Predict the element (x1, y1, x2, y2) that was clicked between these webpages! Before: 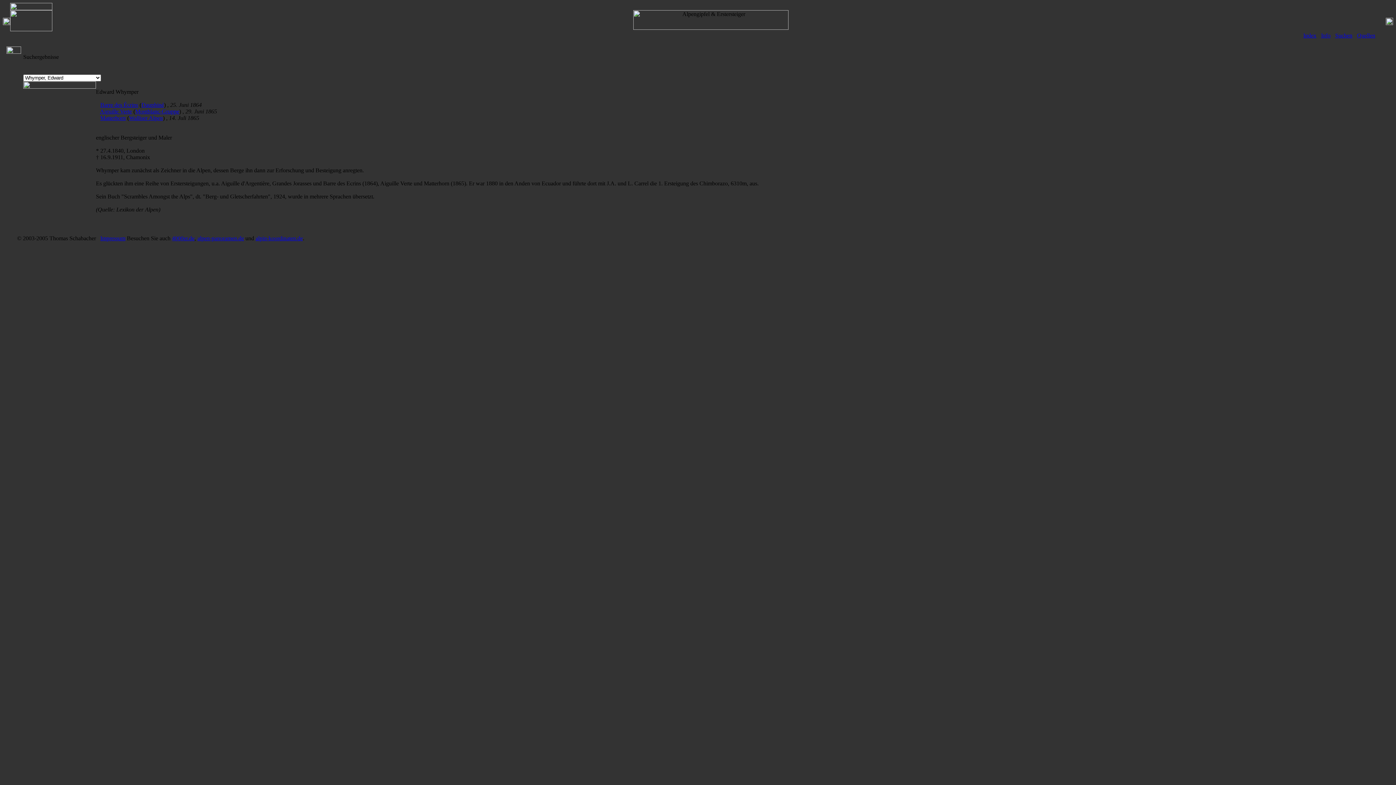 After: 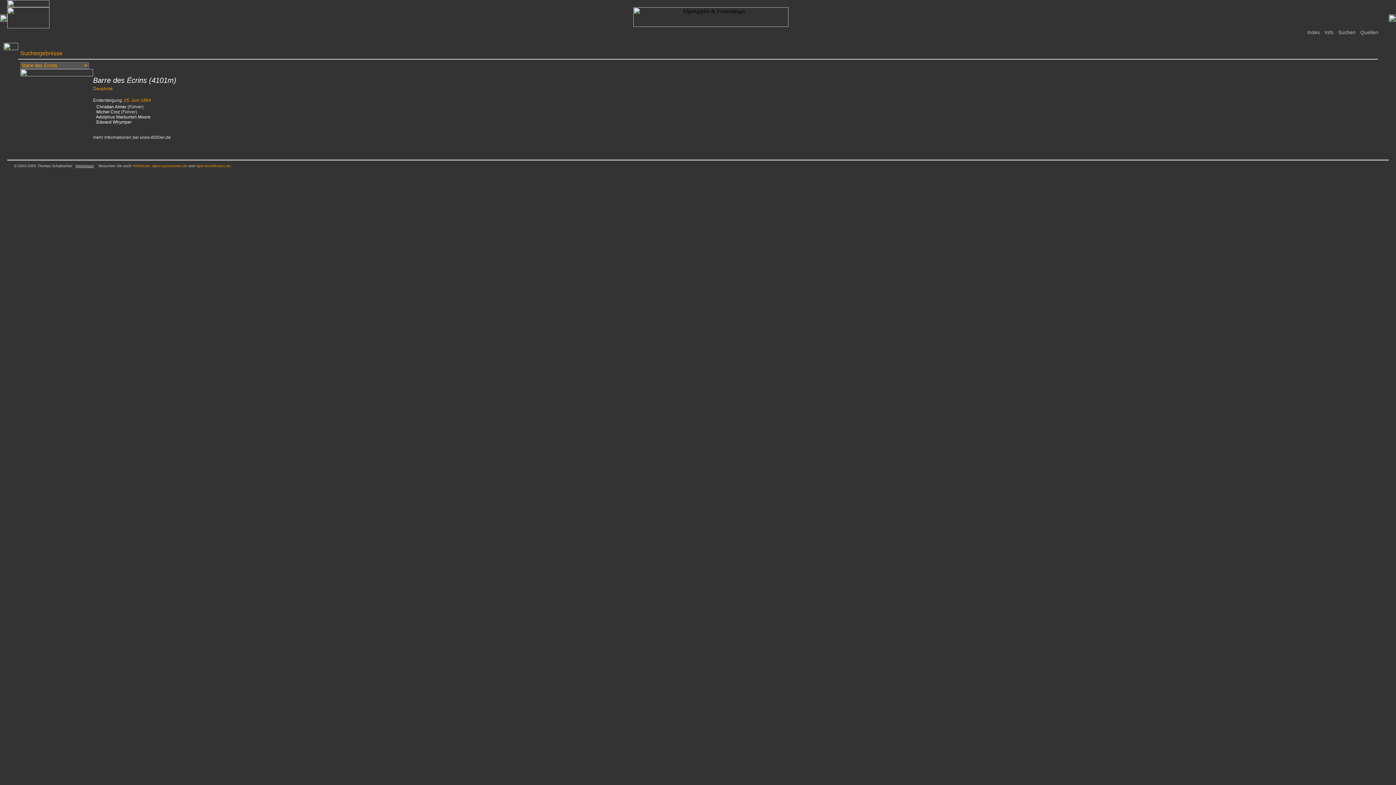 Action: label: Barre des Écrins bbox: (100, 101, 138, 108)